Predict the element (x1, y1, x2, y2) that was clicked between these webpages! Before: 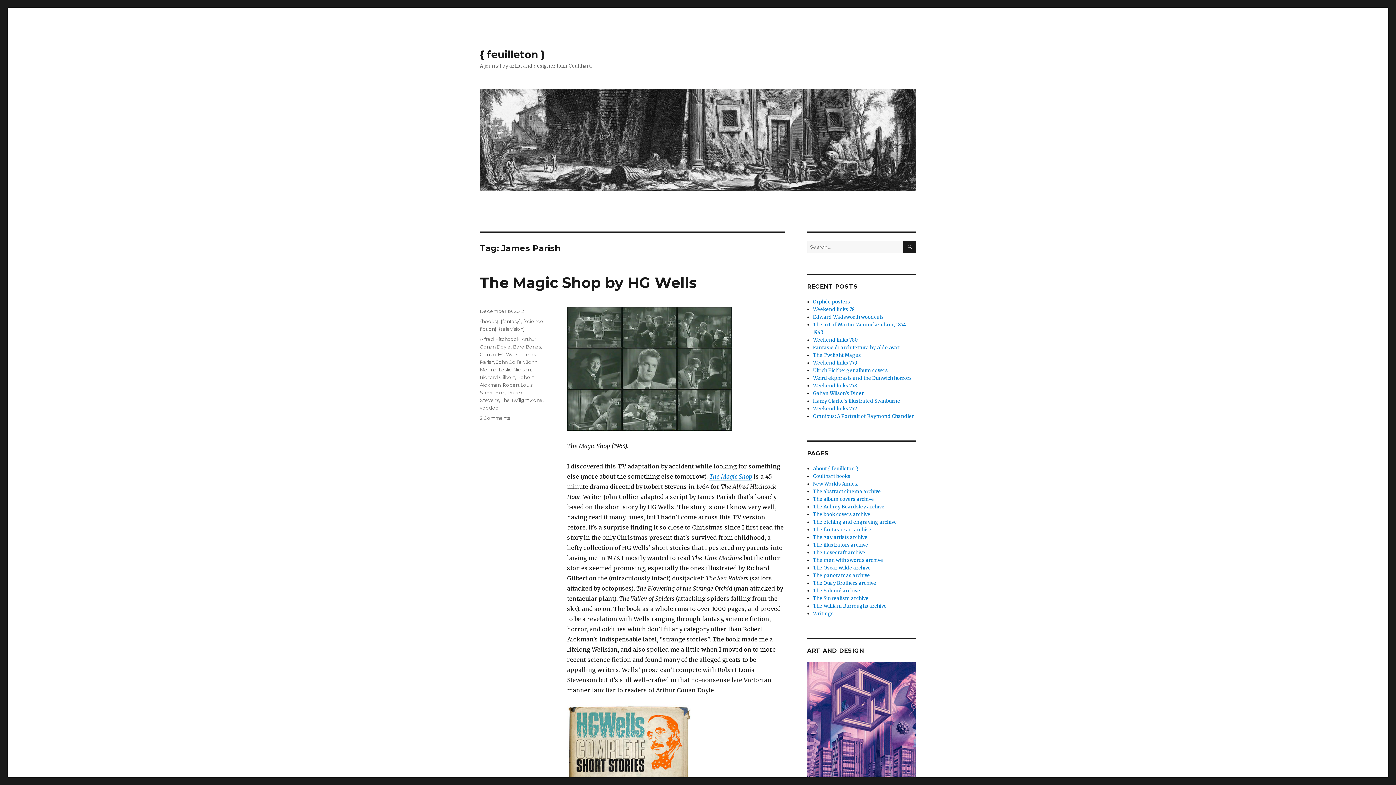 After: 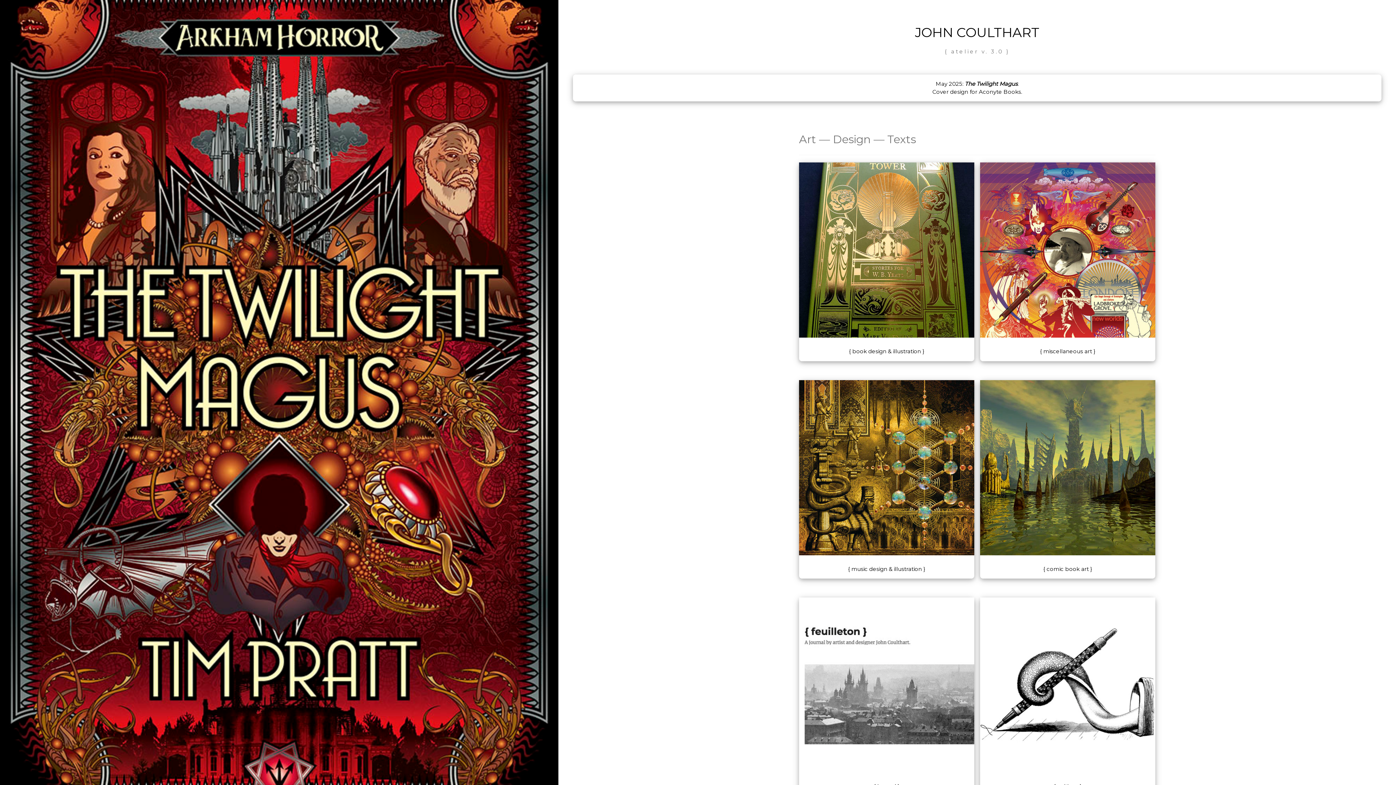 Action: bbox: (807, 726, 916, 732)